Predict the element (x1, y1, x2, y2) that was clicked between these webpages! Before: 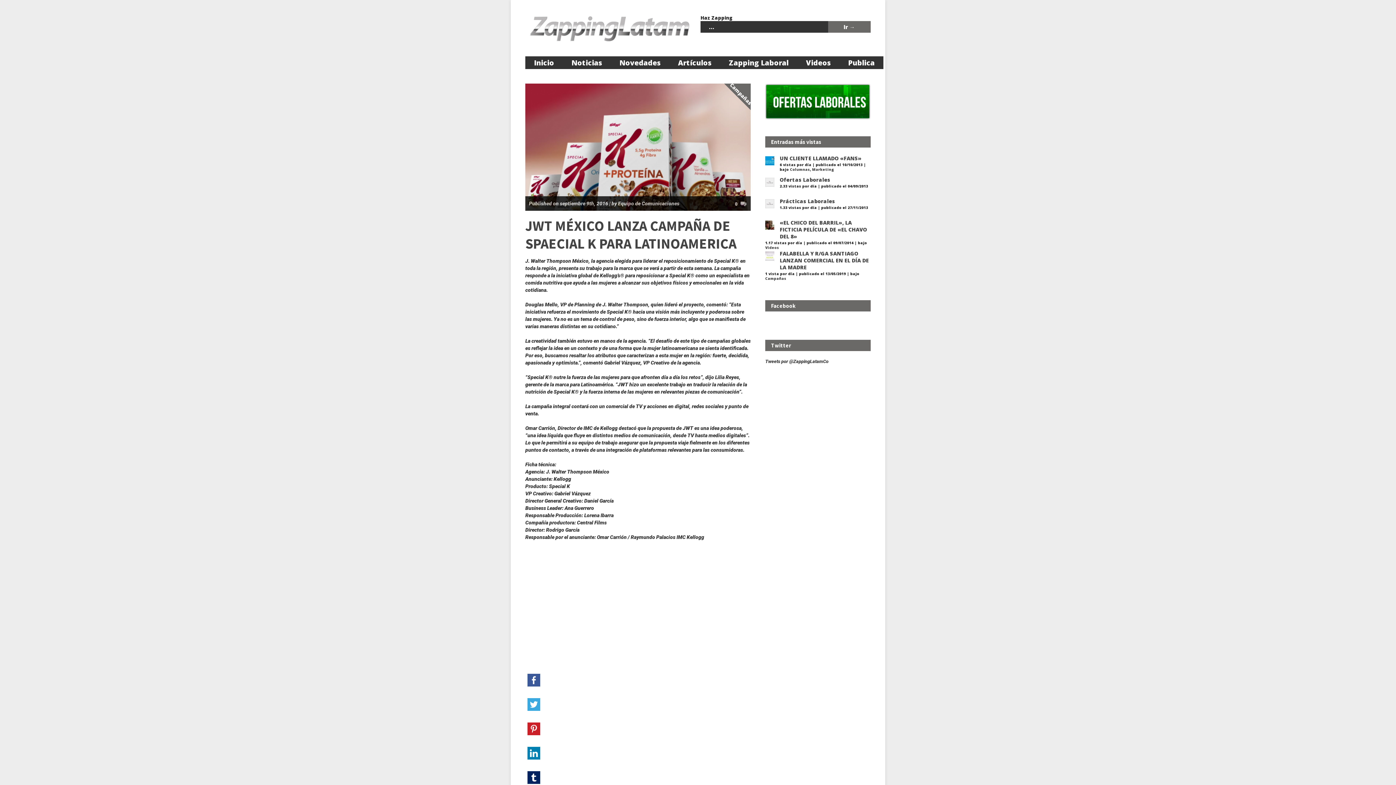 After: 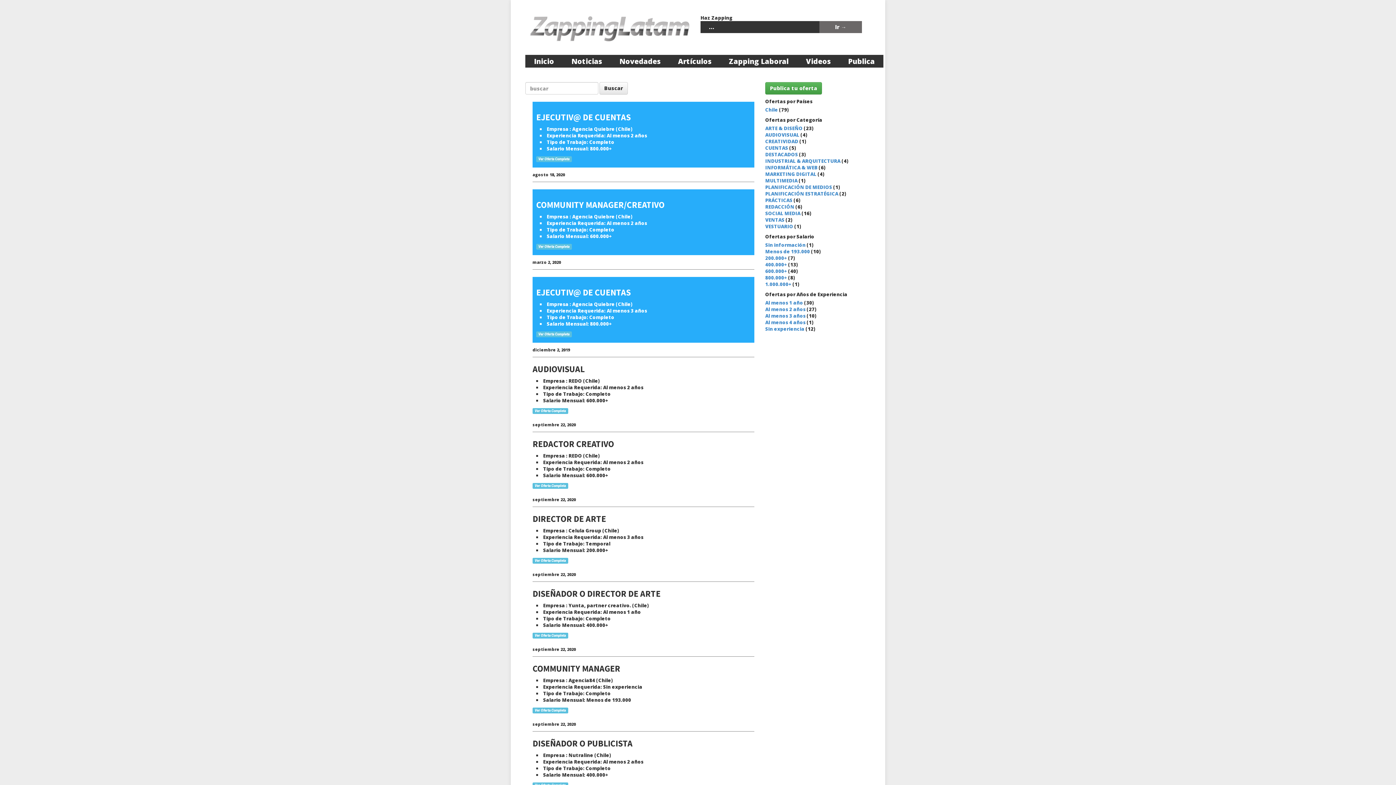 Action: bbox: (765, 115, 870, 120)